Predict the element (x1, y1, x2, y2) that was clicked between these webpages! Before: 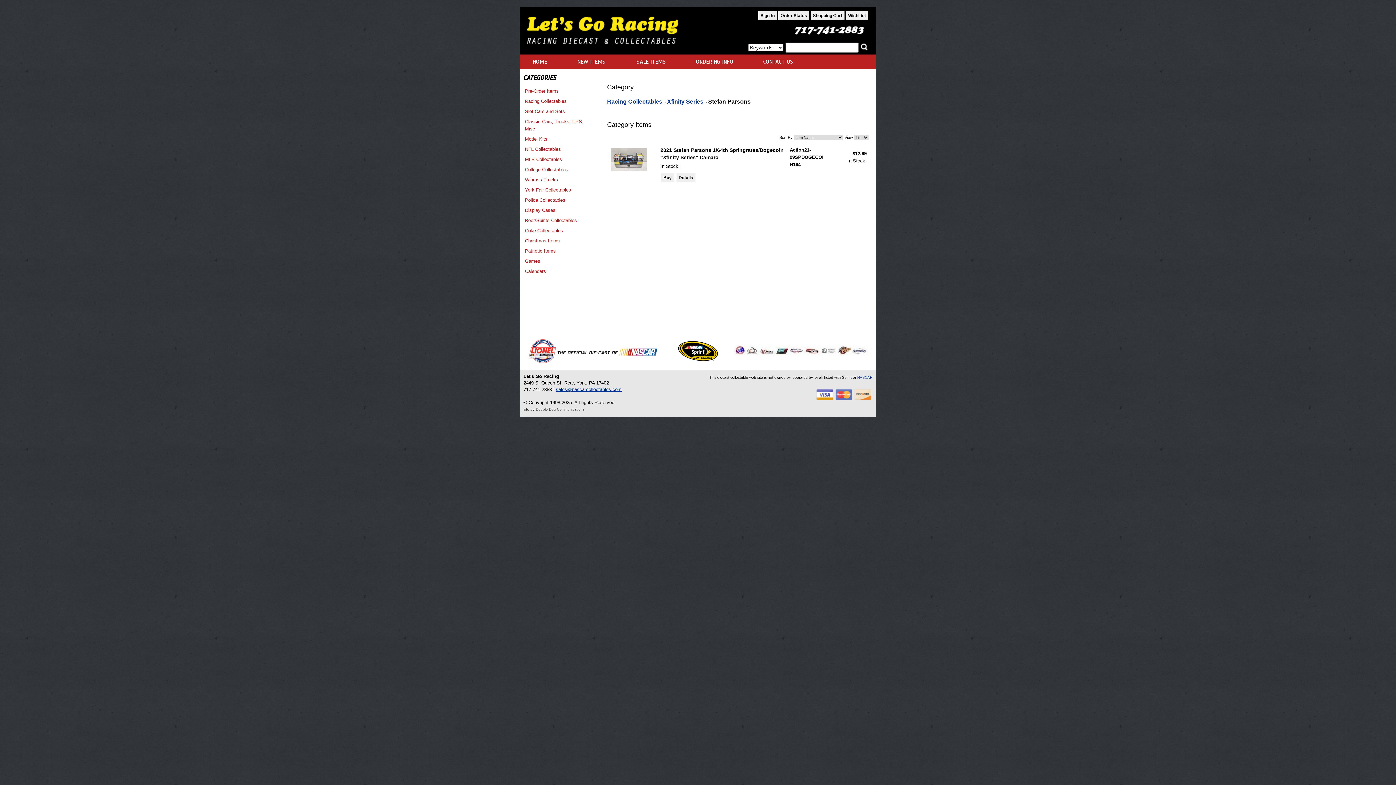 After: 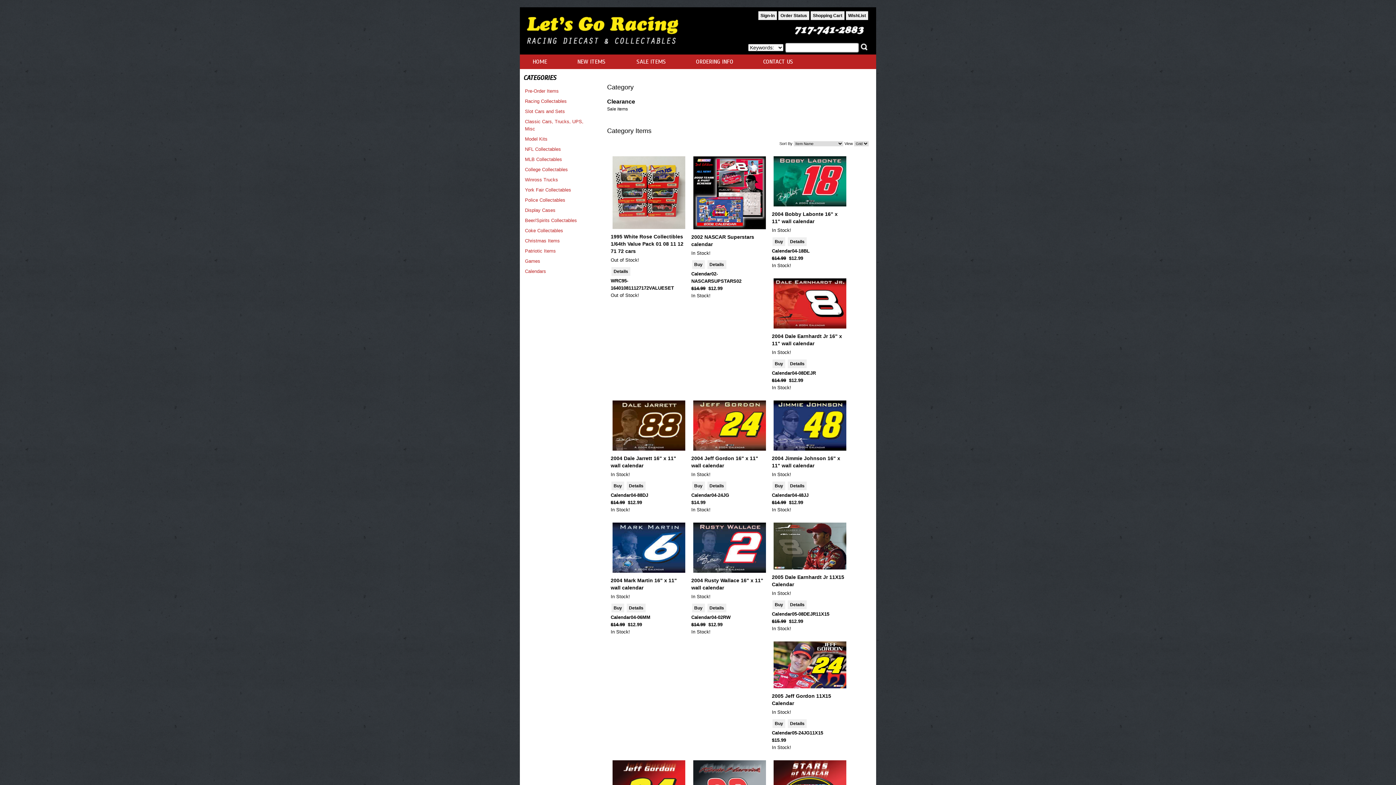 Action: bbox: (636, 54, 696, 69) label: SALE ITEMS